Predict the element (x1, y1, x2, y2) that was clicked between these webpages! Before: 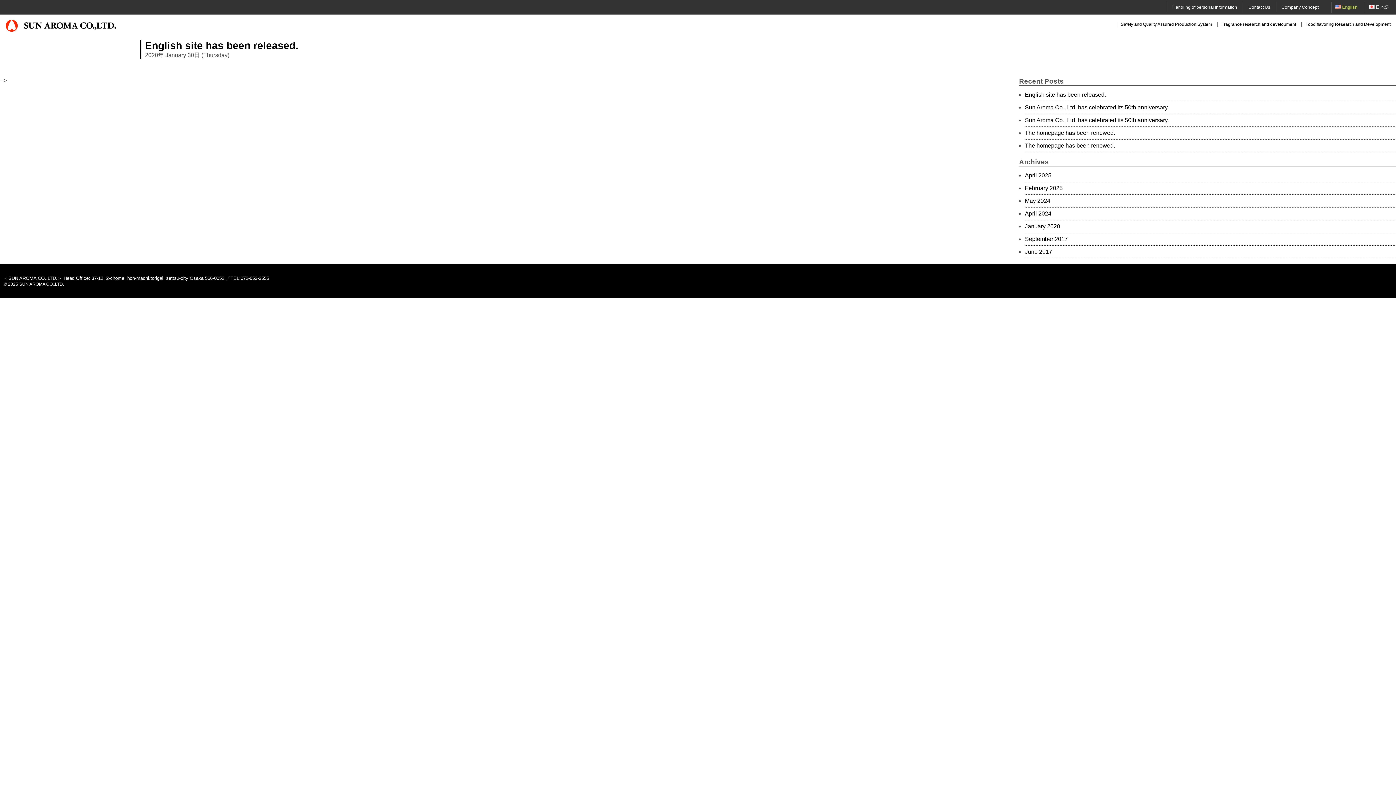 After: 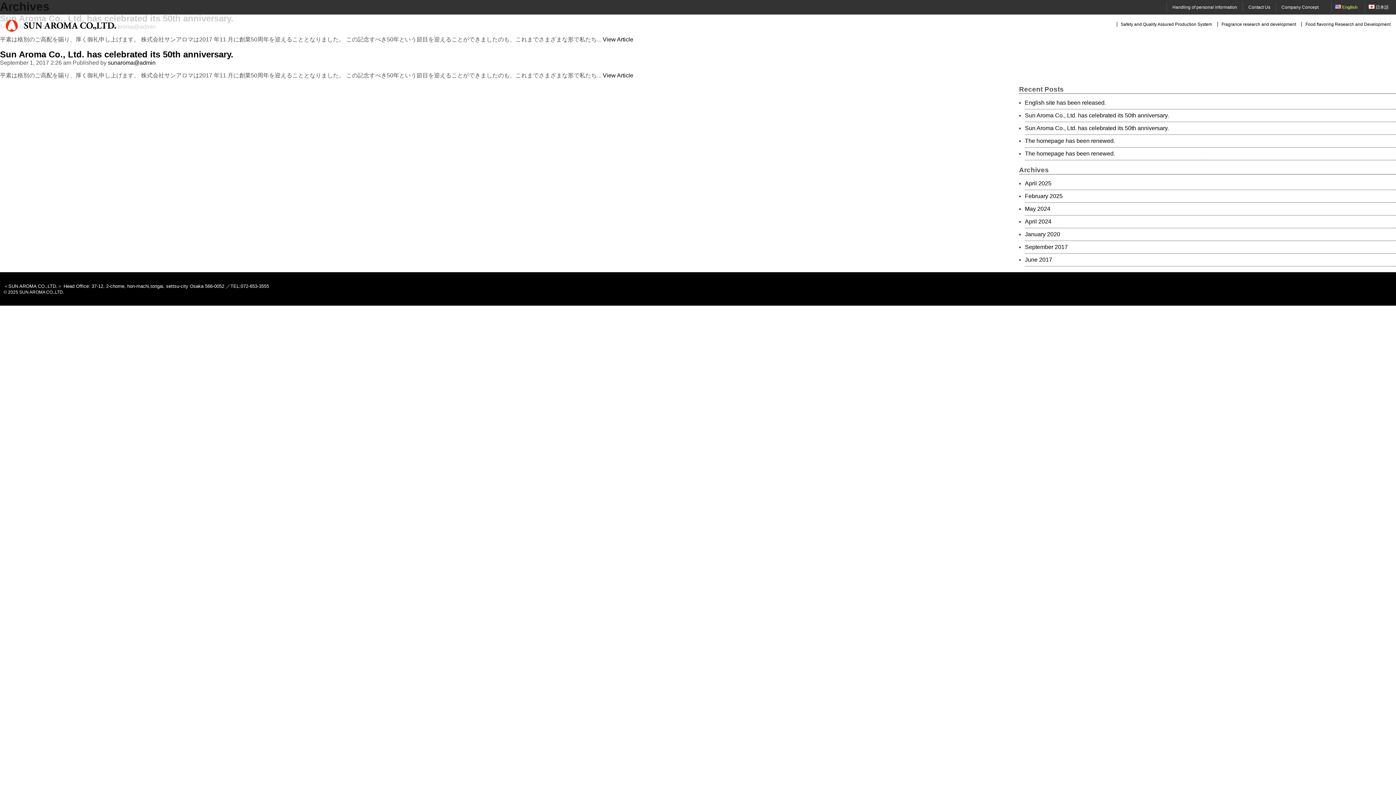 Action: bbox: (1025, 236, 1068, 242) label: September 2017